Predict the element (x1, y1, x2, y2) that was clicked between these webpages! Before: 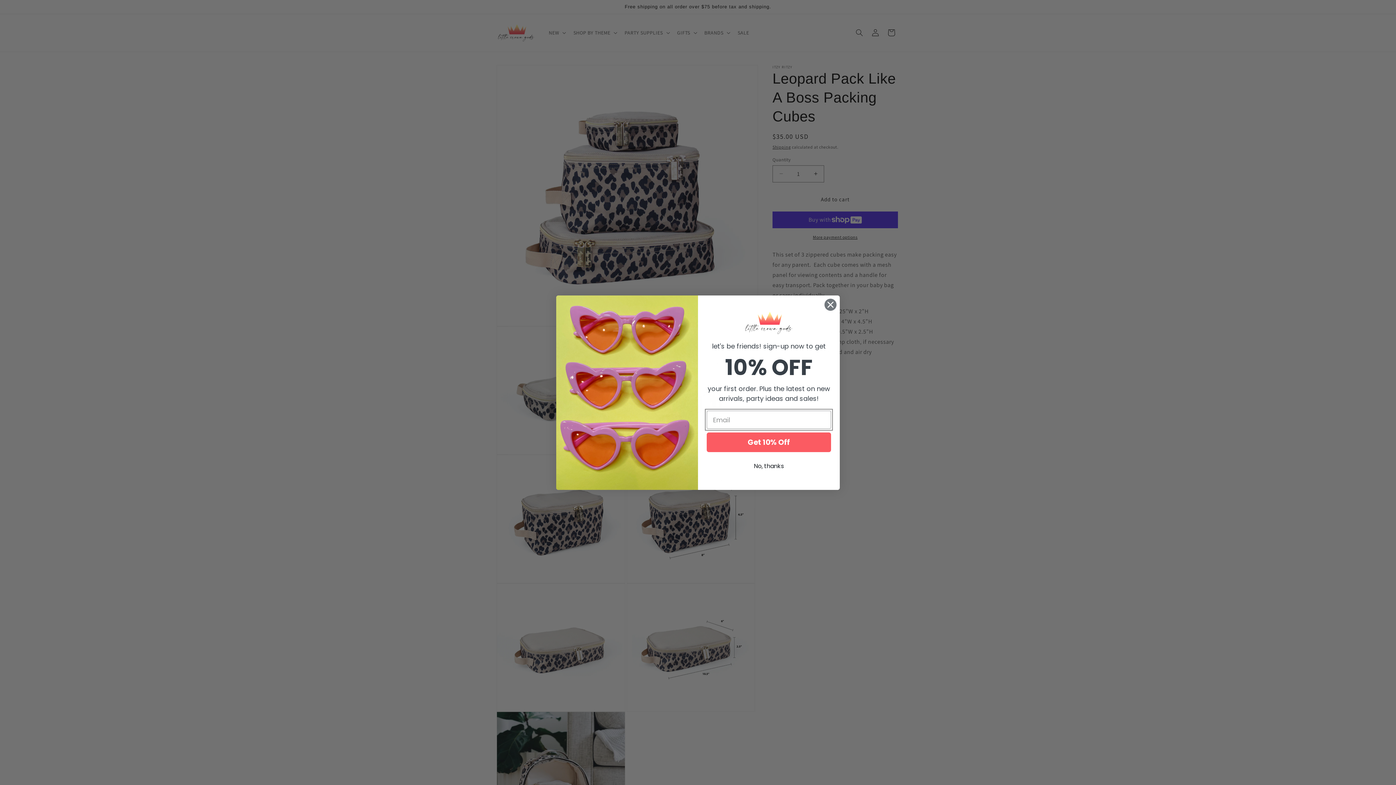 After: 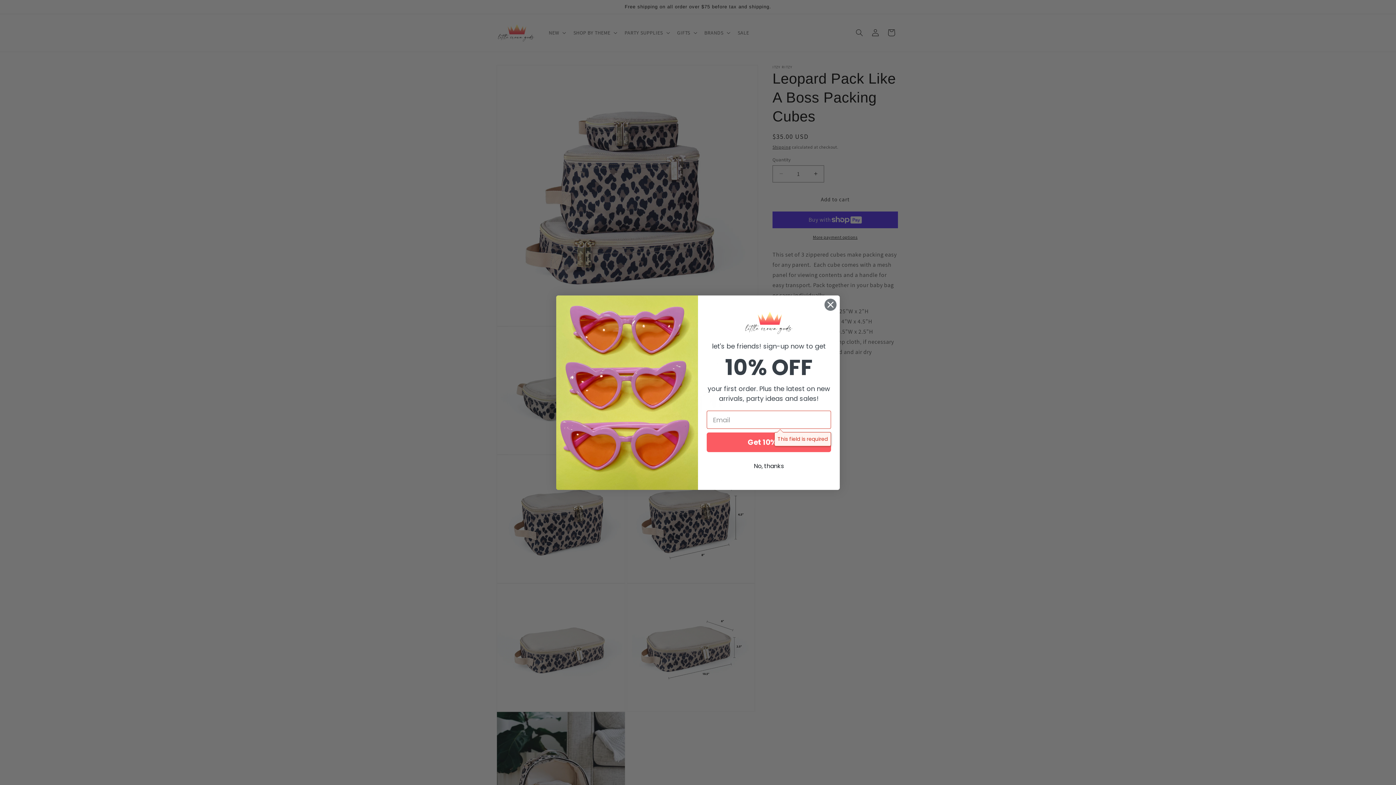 Action: label: Get 10% Off bbox: (706, 433, 831, 453)